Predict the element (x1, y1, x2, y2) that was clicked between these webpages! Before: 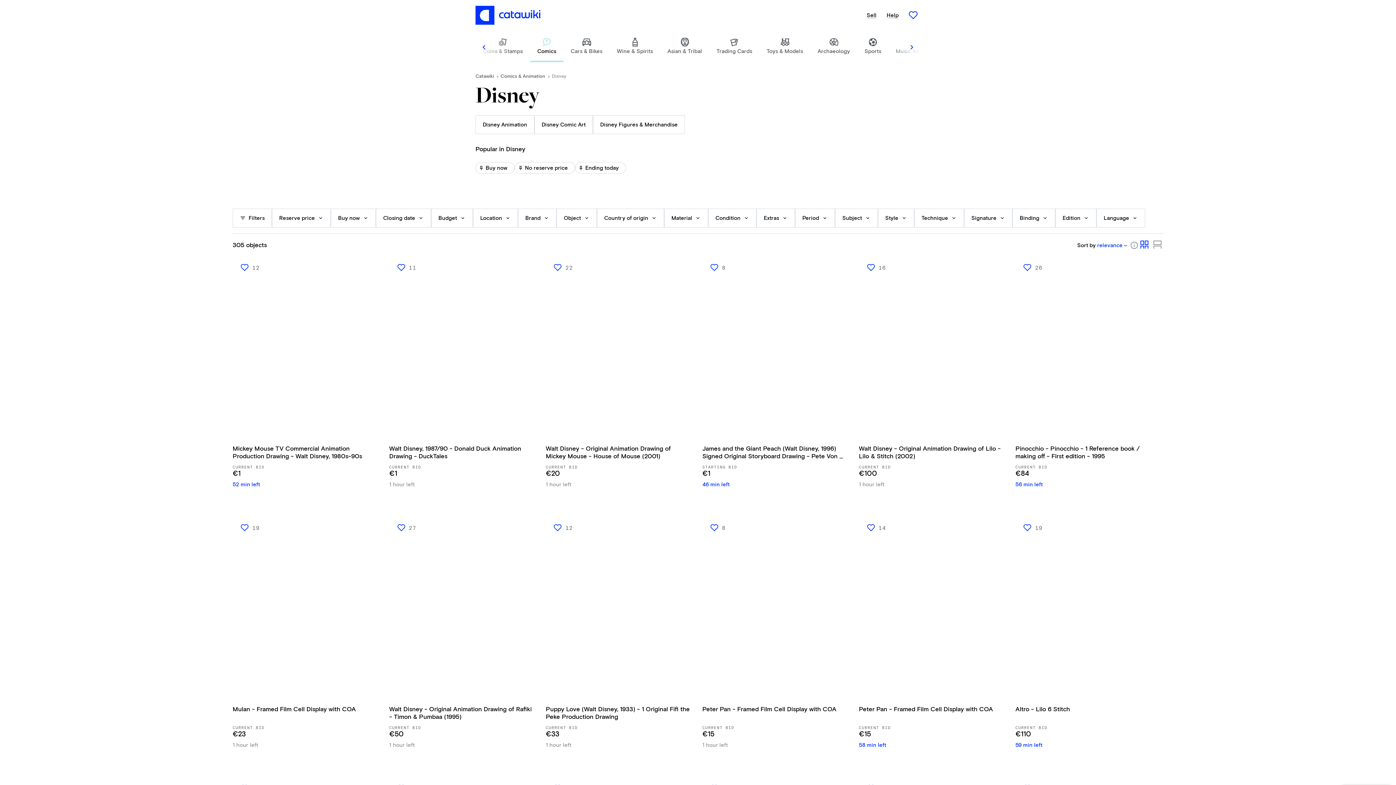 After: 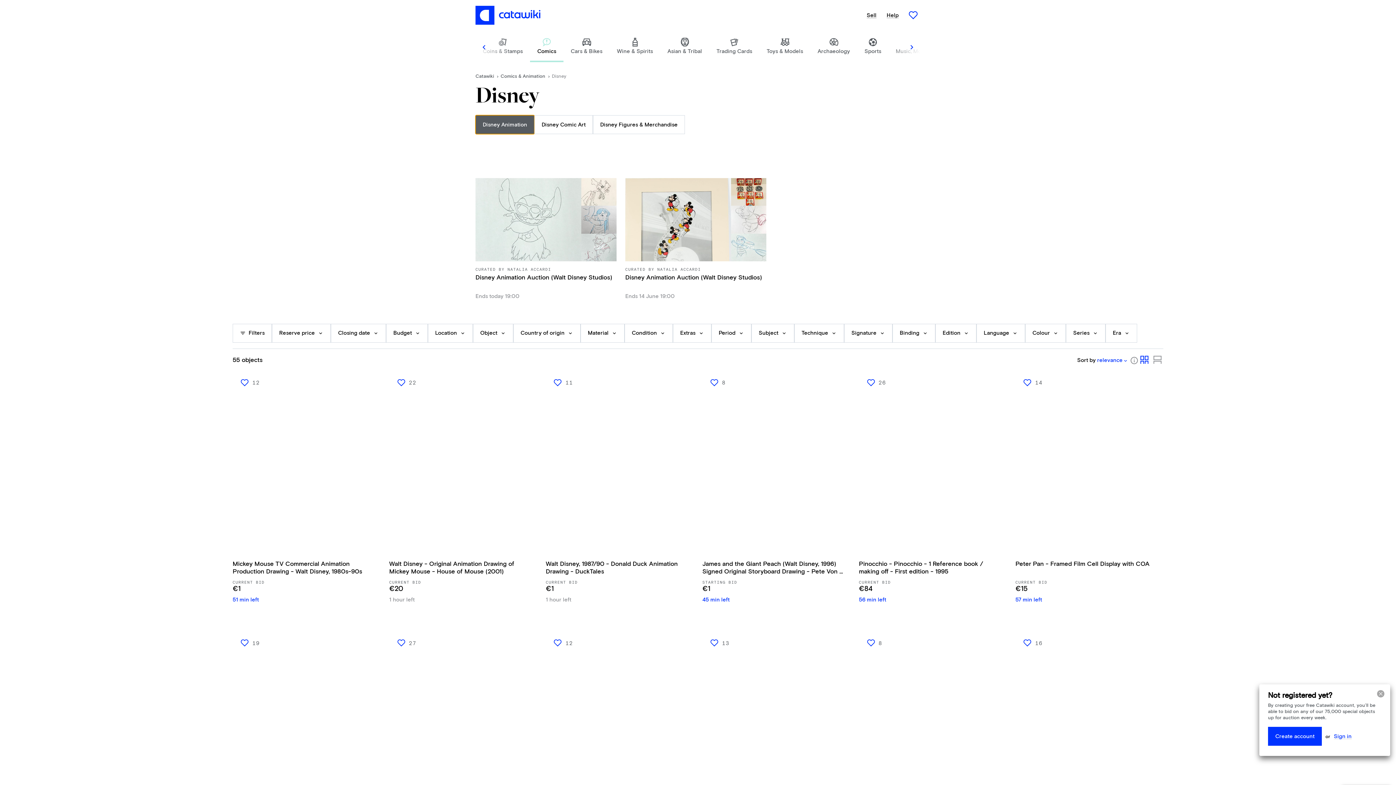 Action: label: Disney Animation bbox: (475, 115, 534, 134)